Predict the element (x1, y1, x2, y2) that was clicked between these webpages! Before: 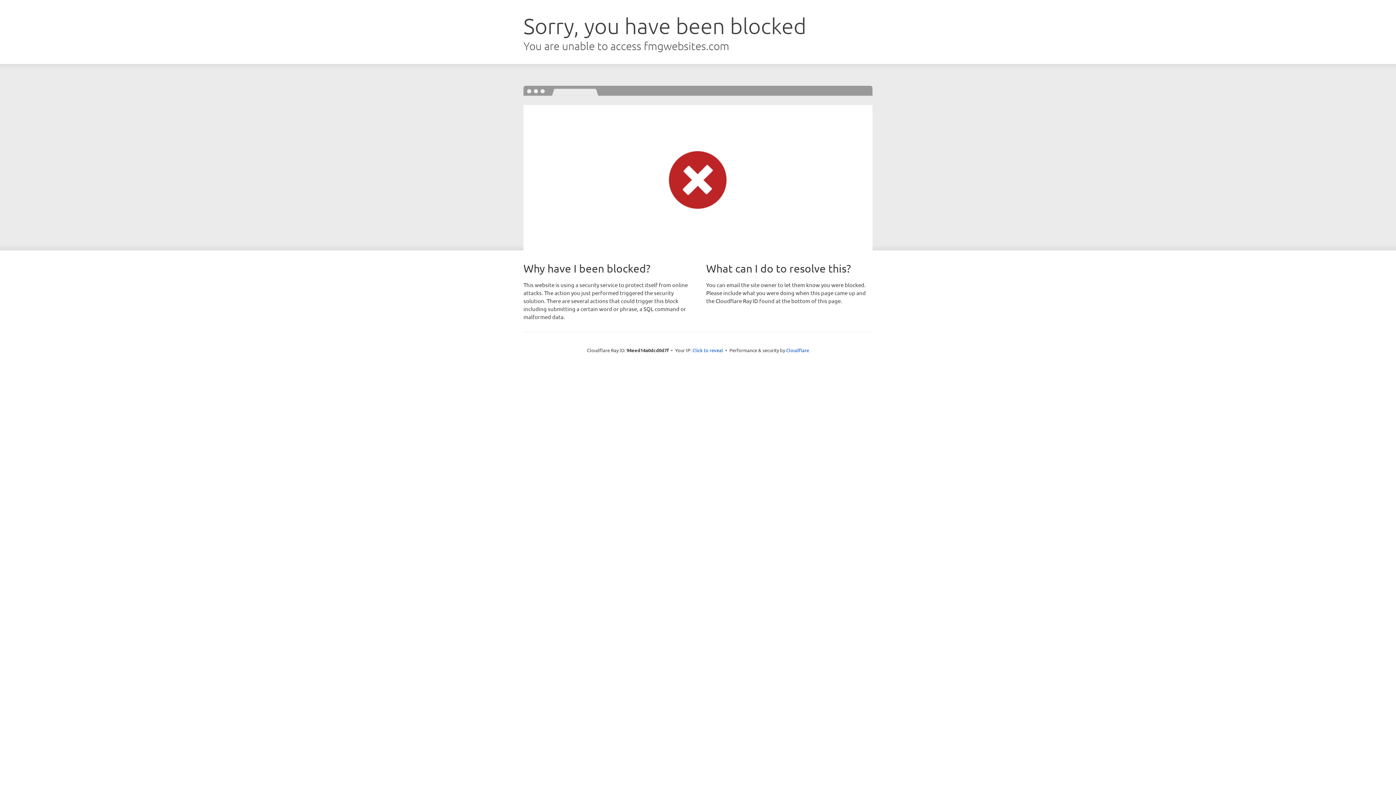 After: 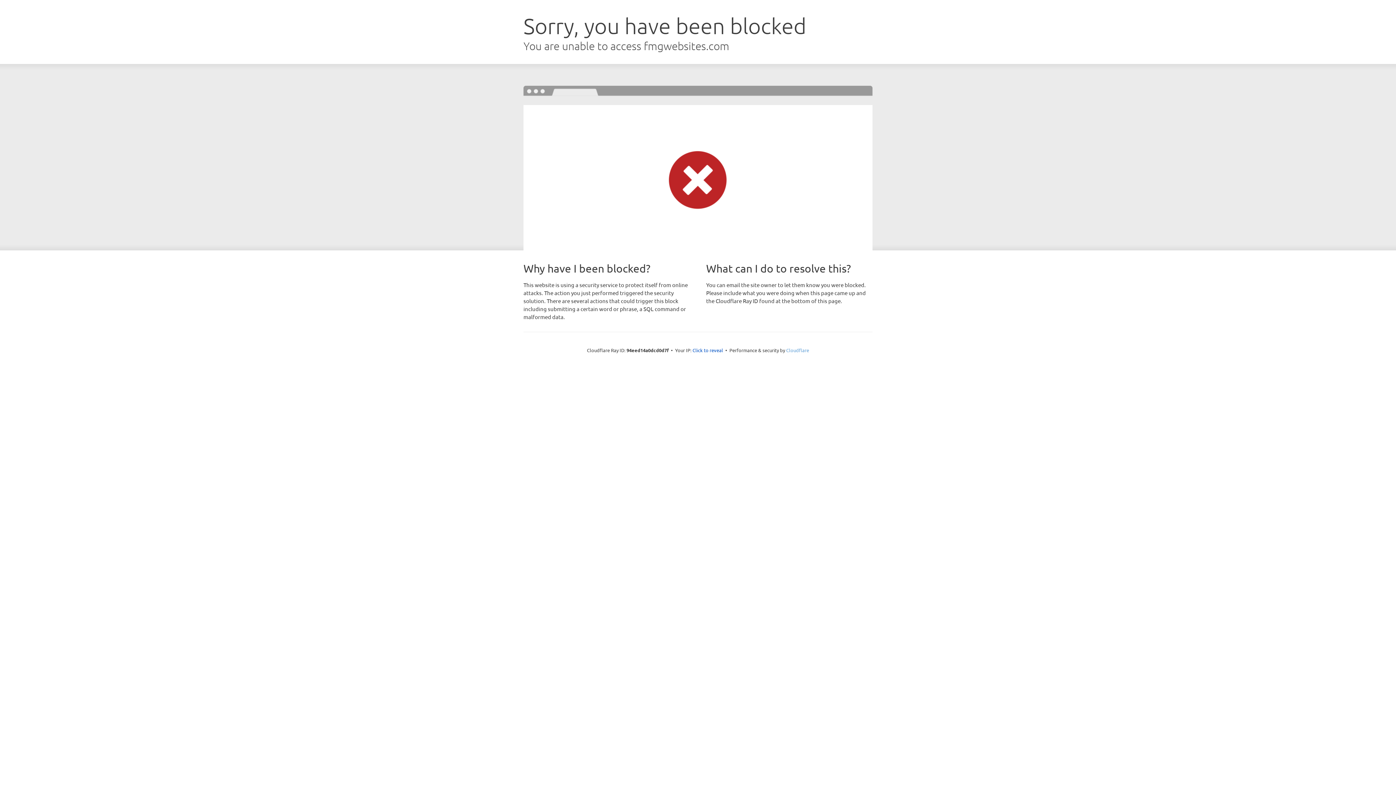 Action: bbox: (786, 347, 809, 353) label: Cloudflare